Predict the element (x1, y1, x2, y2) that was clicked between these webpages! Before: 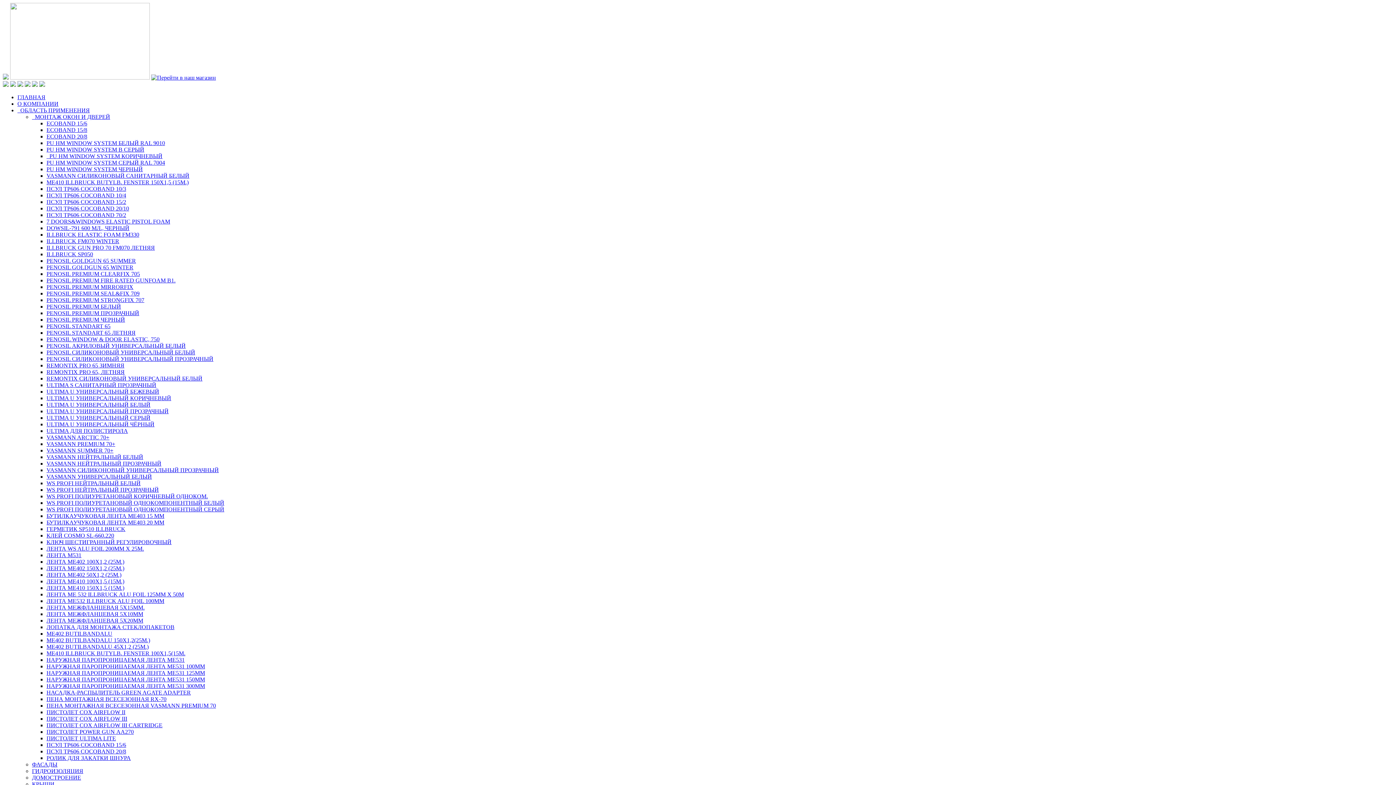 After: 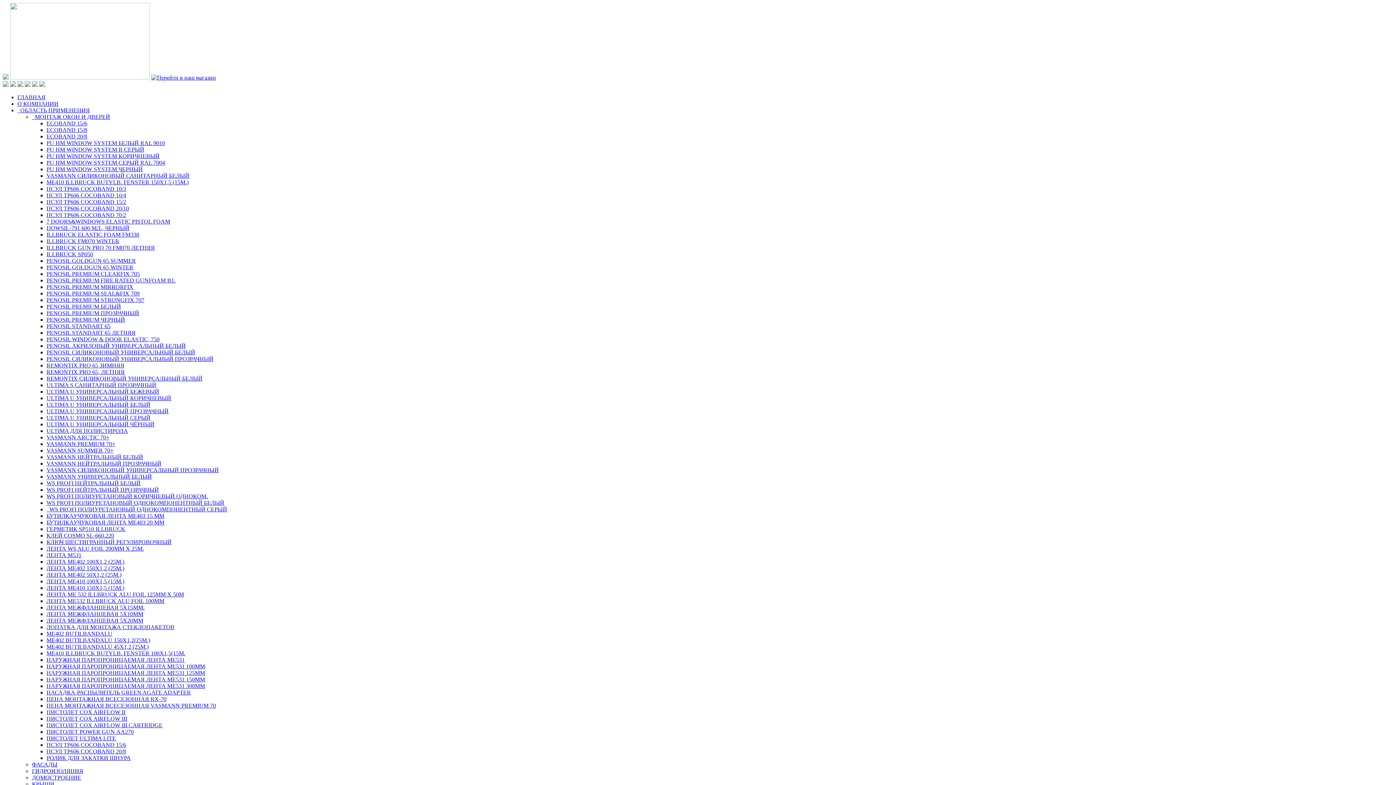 Action: label: WS PROFI ПОЛИУРЕТАНОВЫЙ ОДНОКОМПОНЕНТНЫЙ СЕРЫЙ bbox: (46, 506, 224, 512)